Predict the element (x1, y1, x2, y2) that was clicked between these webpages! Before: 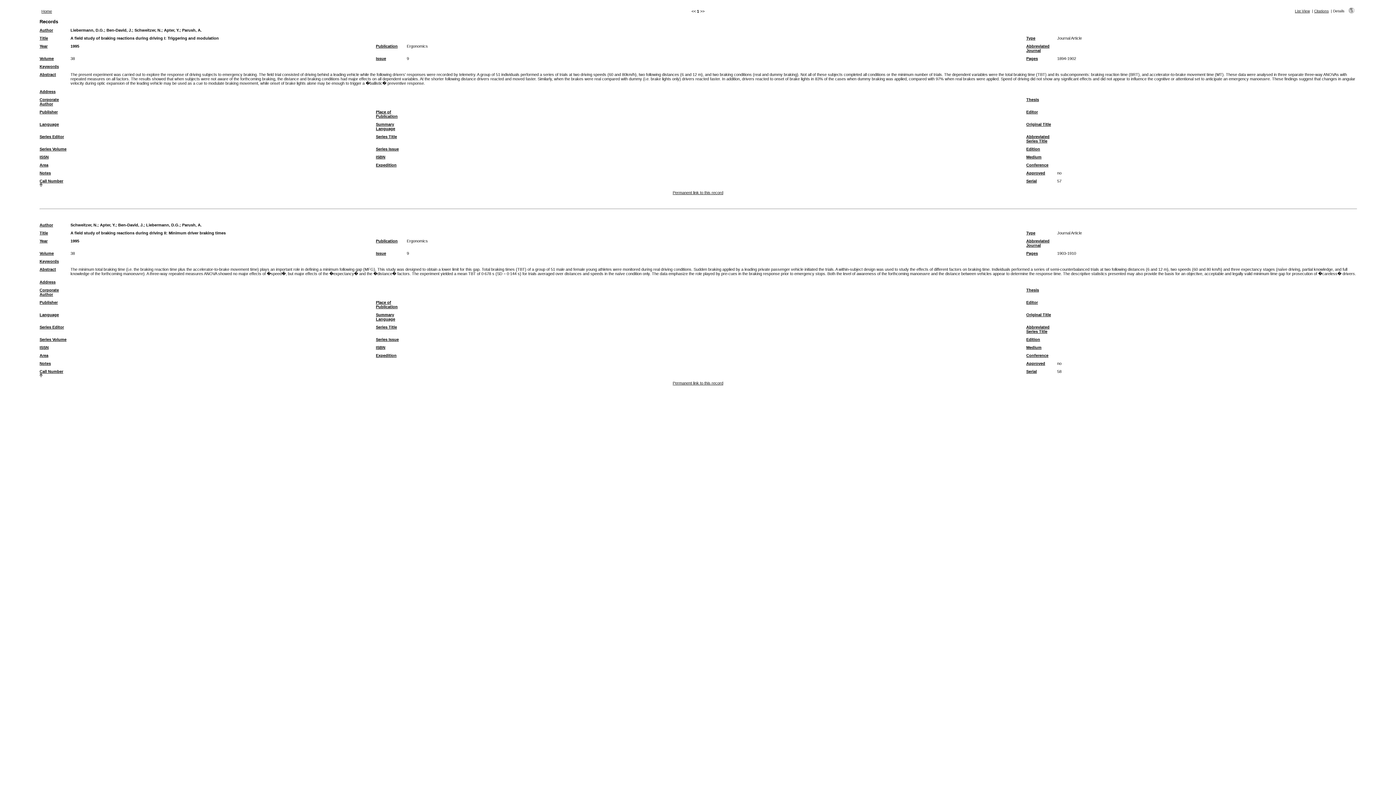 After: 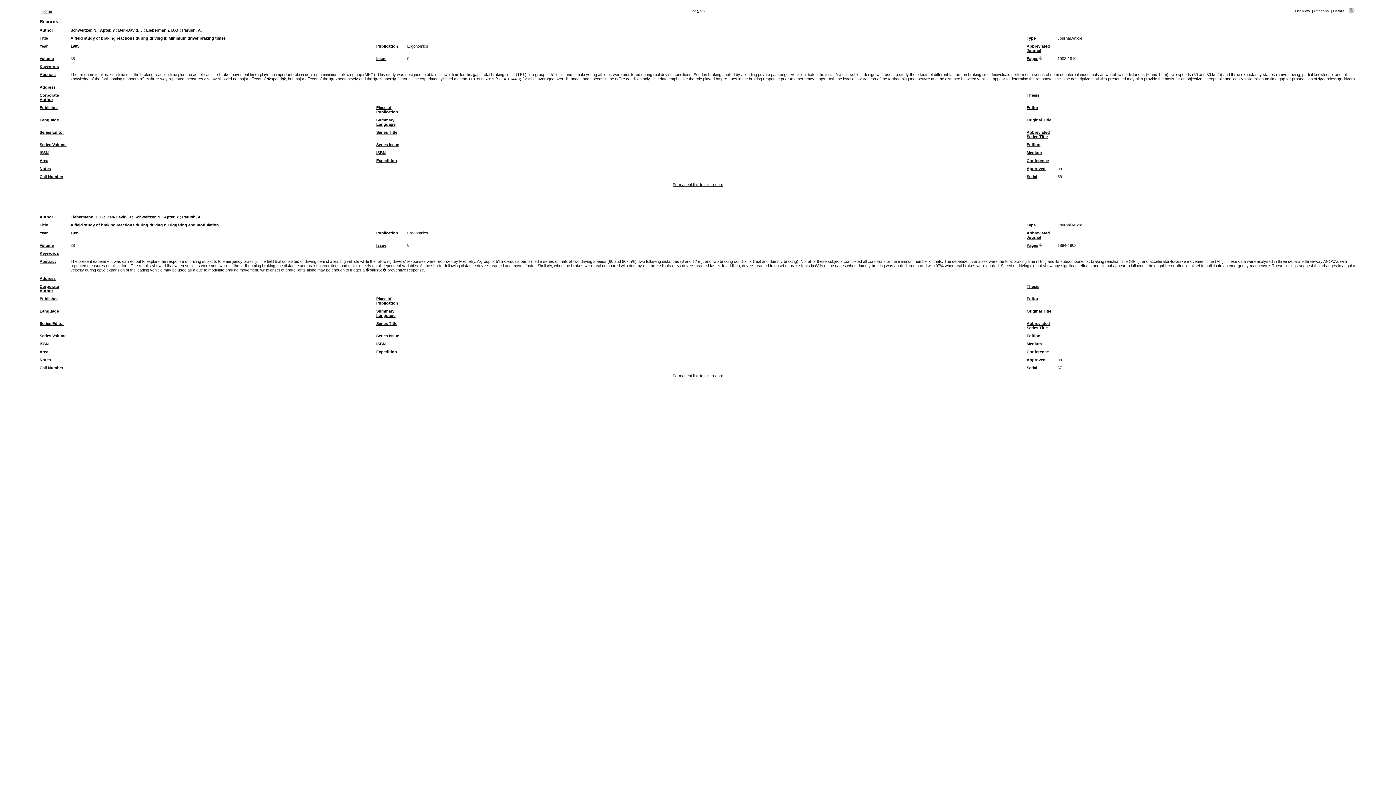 Action: bbox: (1026, 56, 1038, 60) label: Pages